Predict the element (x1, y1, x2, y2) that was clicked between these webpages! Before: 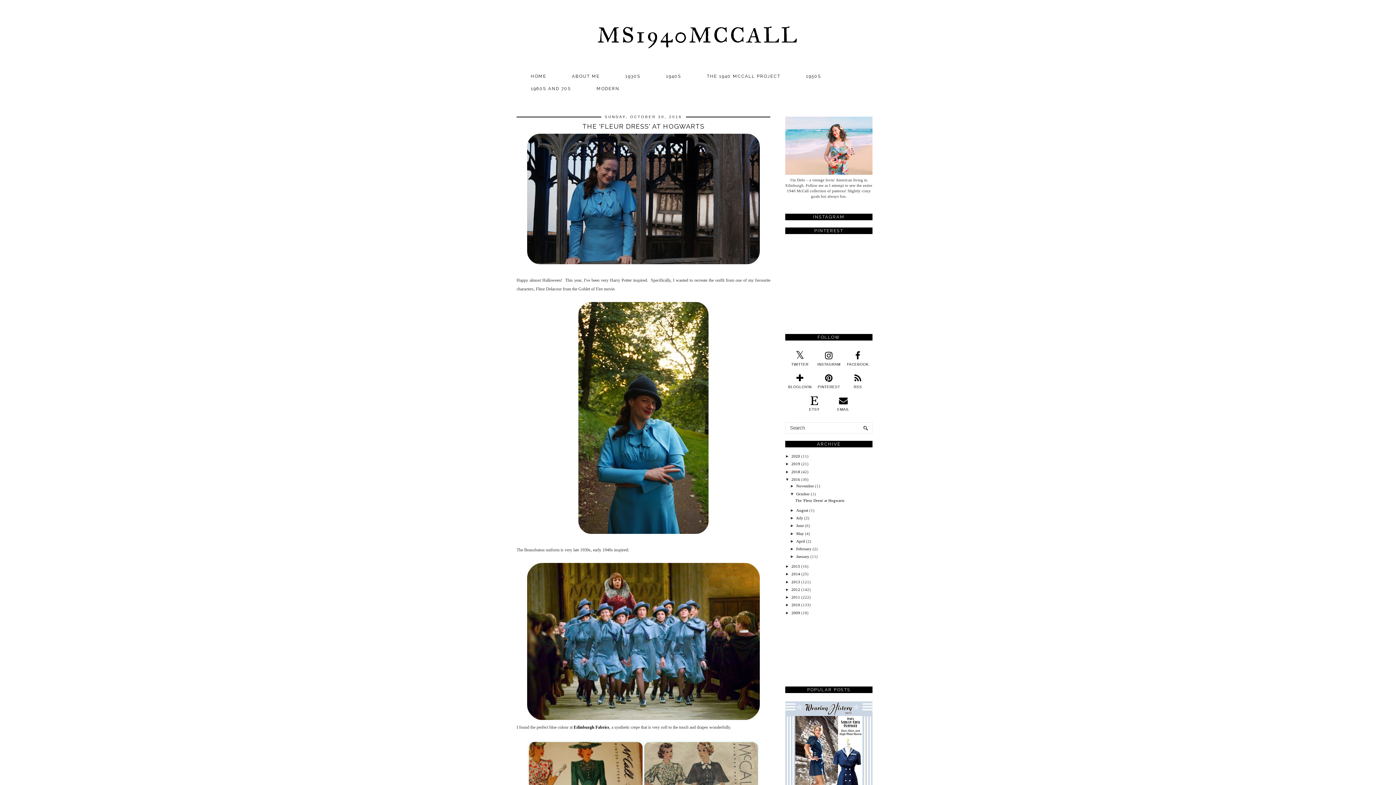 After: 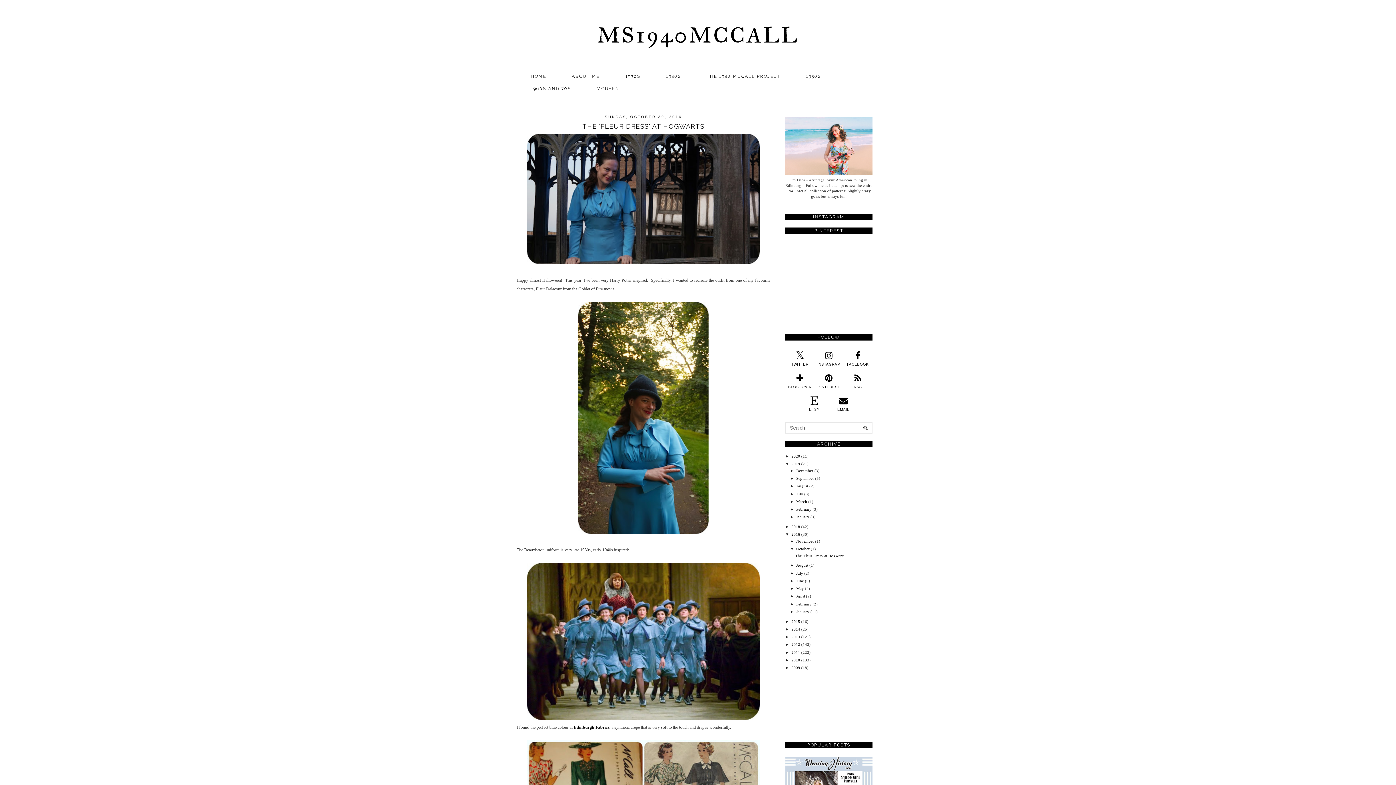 Action: label: ►   bbox: (785, 461, 791, 466)